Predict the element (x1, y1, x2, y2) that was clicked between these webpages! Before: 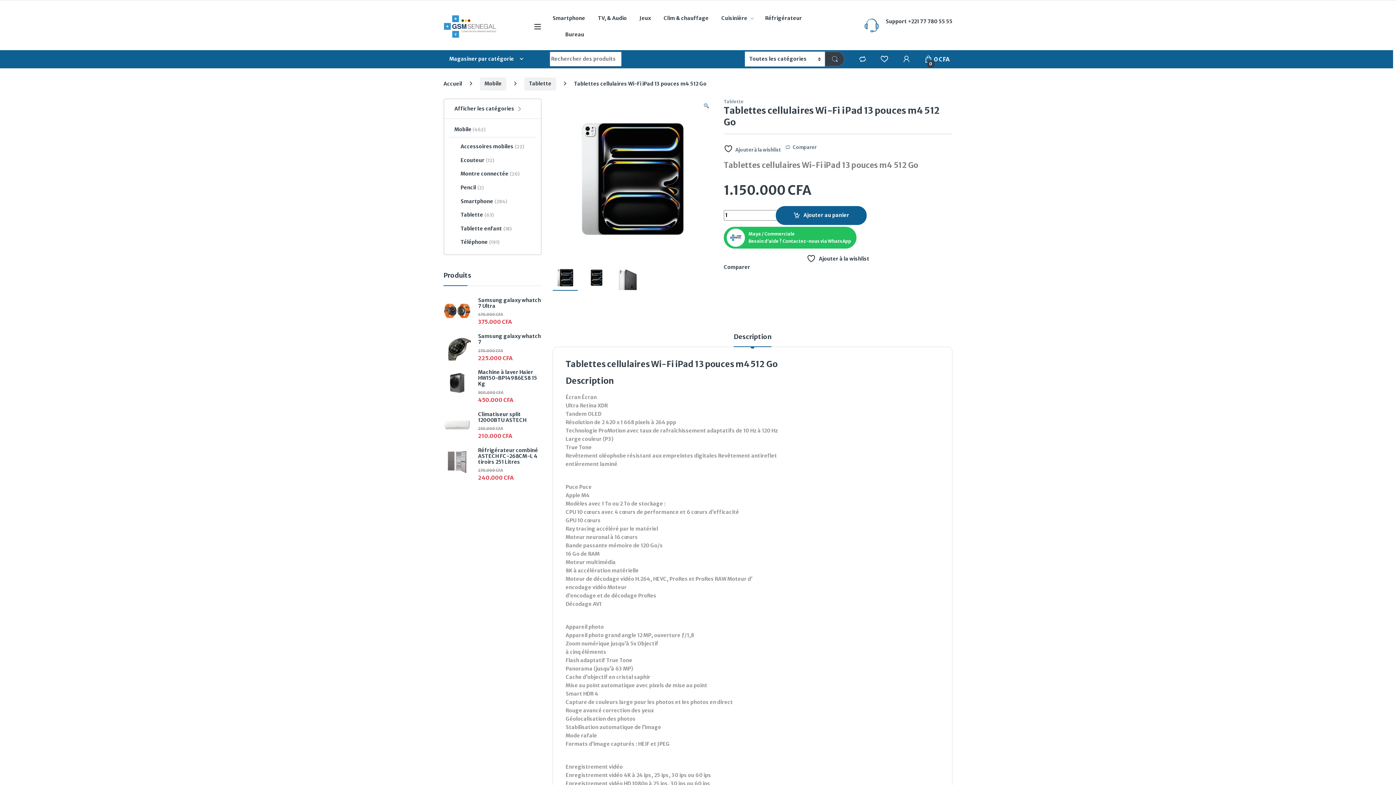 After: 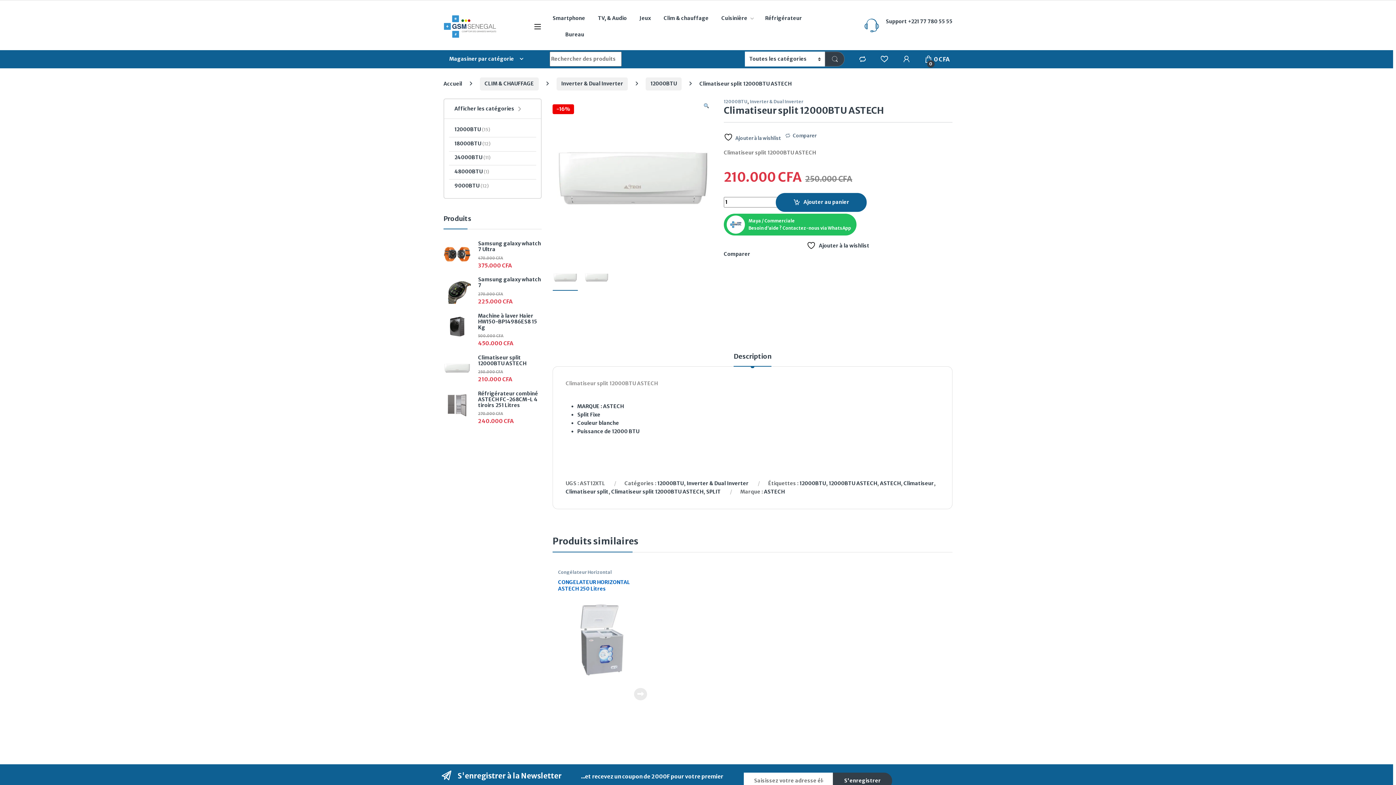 Action: bbox: (443, 411, 541, 423) label: Climatiseur split 12000BTU ASTECH